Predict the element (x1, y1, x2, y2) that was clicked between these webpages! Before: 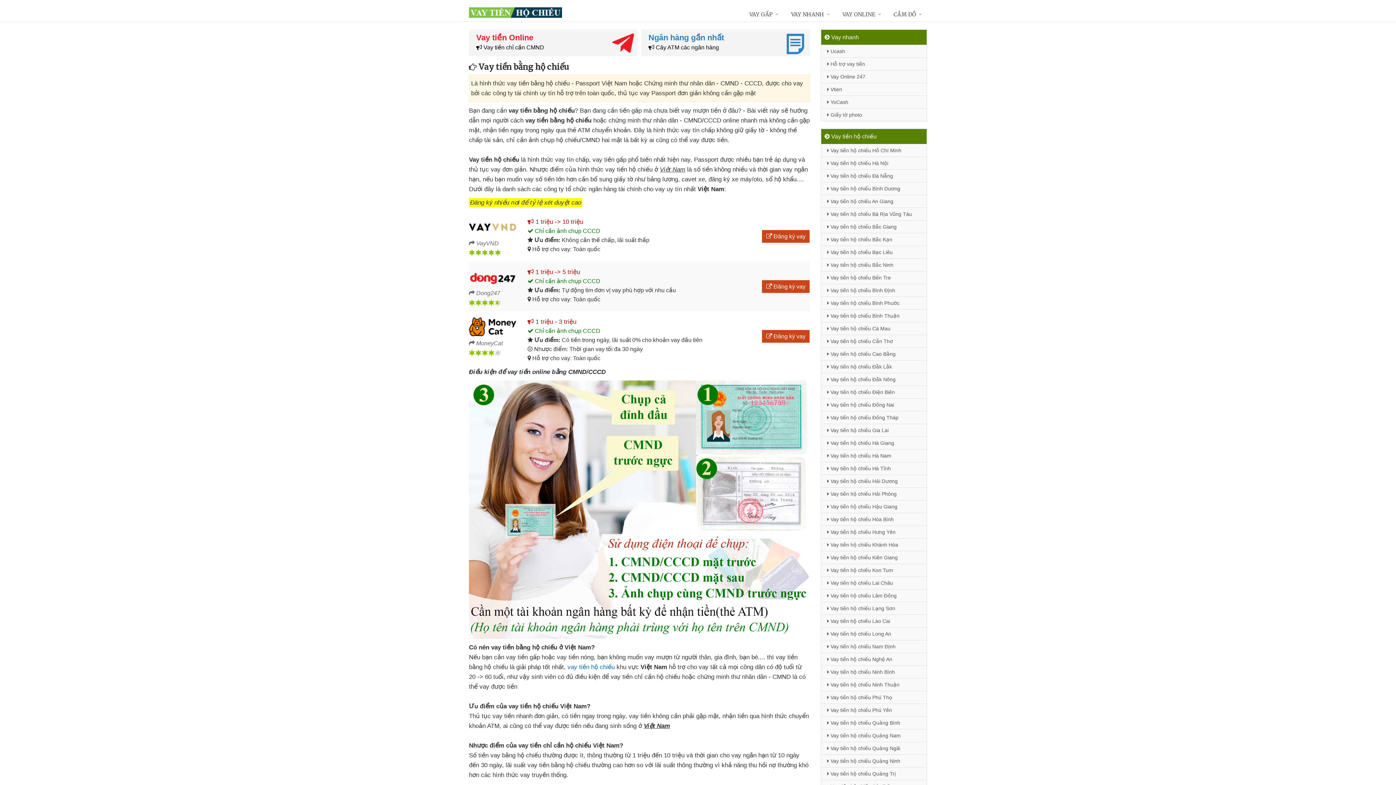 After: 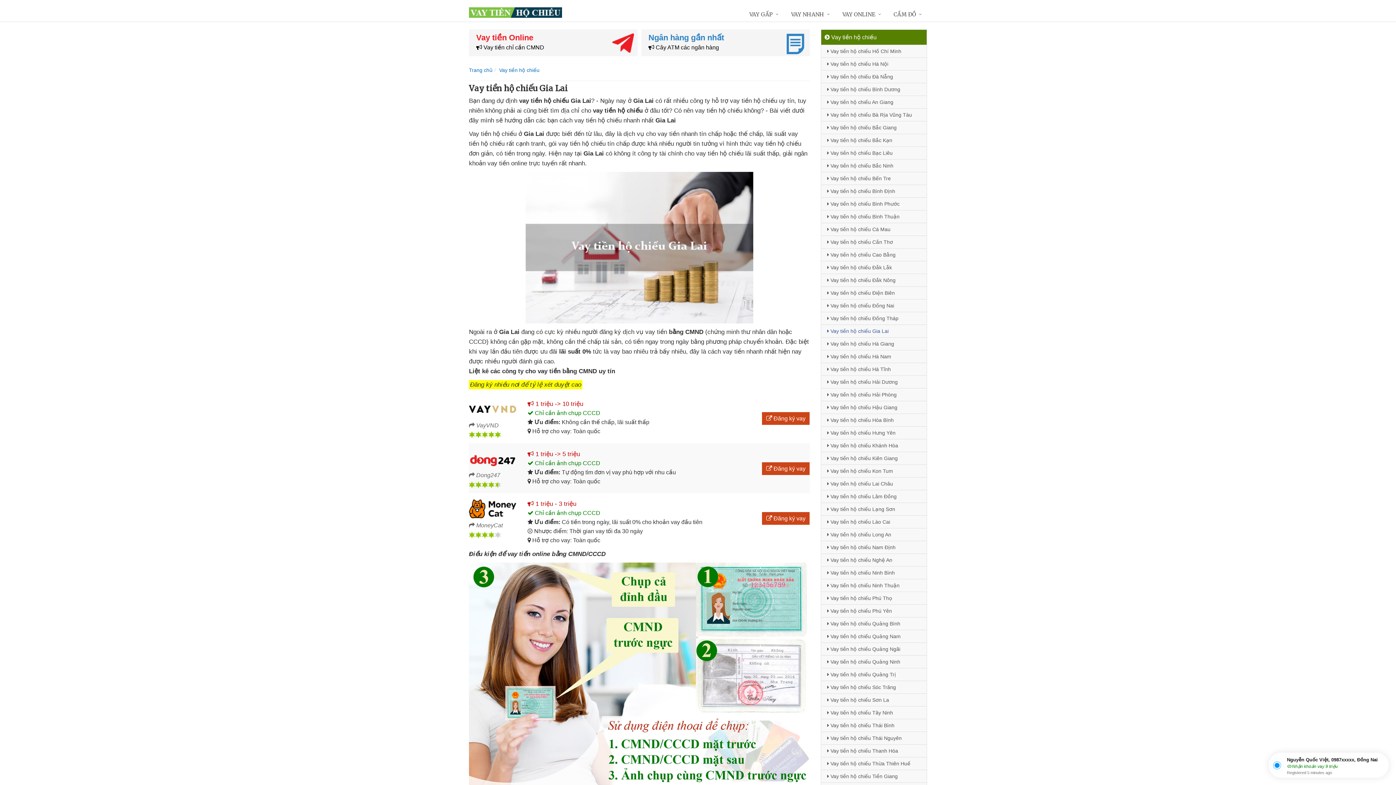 Action: bbox: (821, 424, 926, 436) label:  Vay tiền hộ chiếu Gia Lai